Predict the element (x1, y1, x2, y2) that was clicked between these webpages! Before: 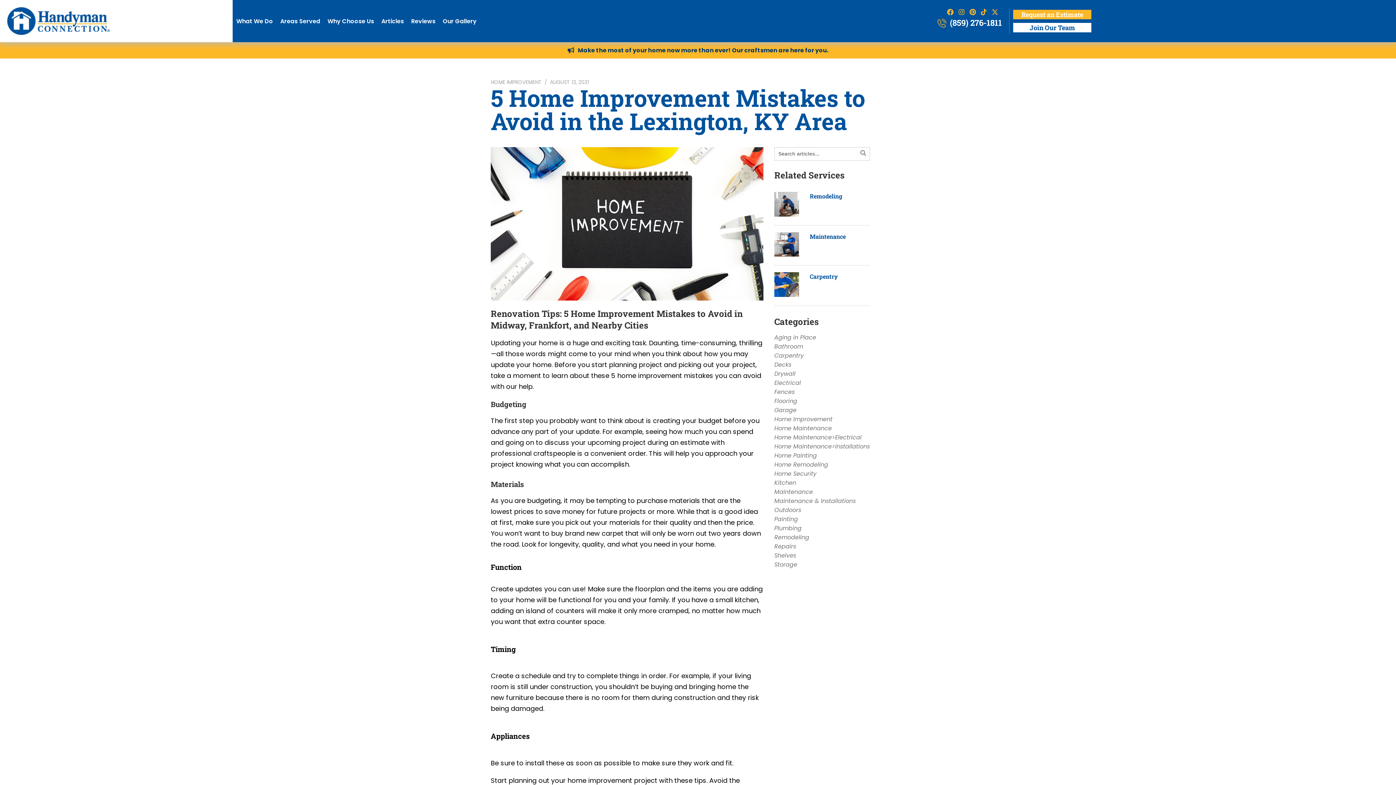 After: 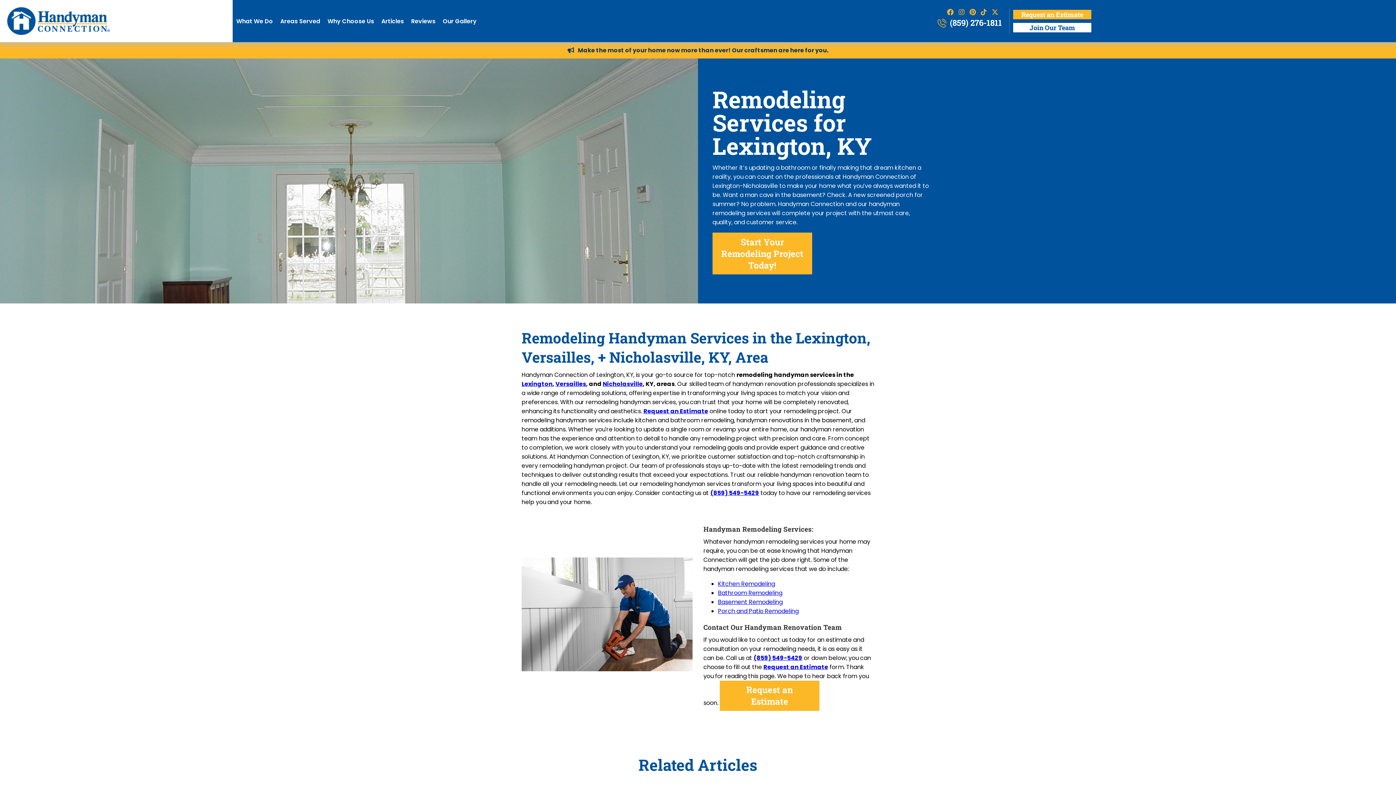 Action: bbox: (810, 192, 842, 200) label: Remodeling